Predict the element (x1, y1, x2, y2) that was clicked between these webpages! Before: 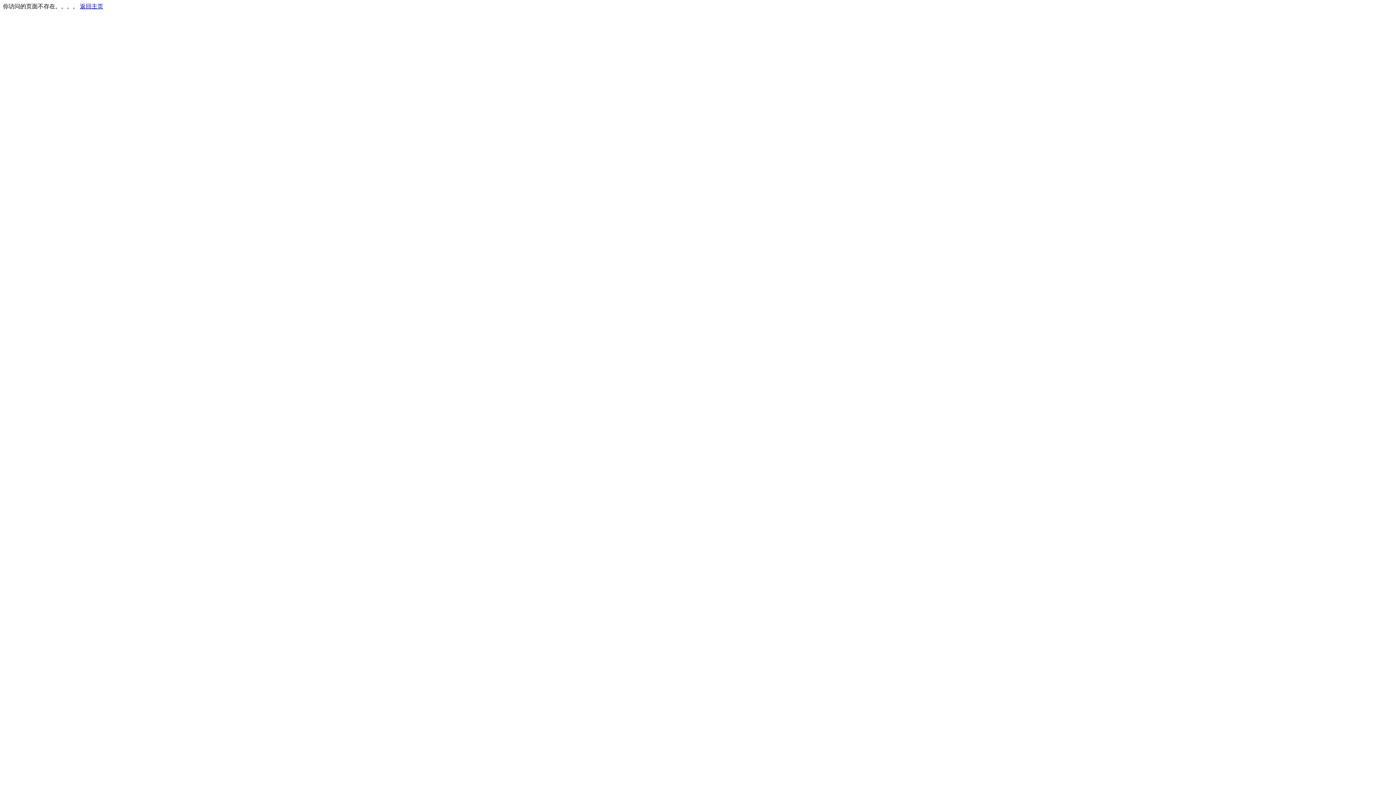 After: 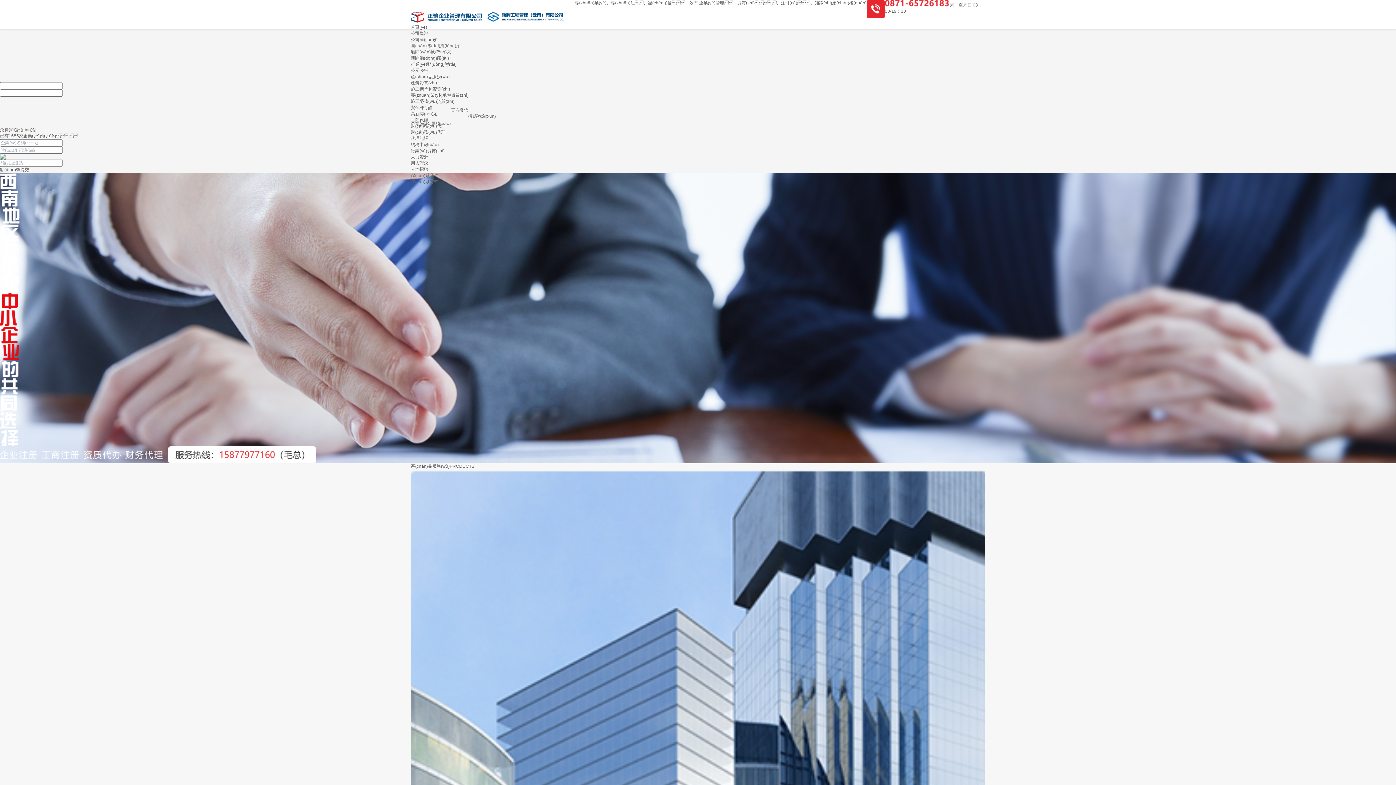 Action: bbox: (80, 3, 103, 9) label: 返回主页